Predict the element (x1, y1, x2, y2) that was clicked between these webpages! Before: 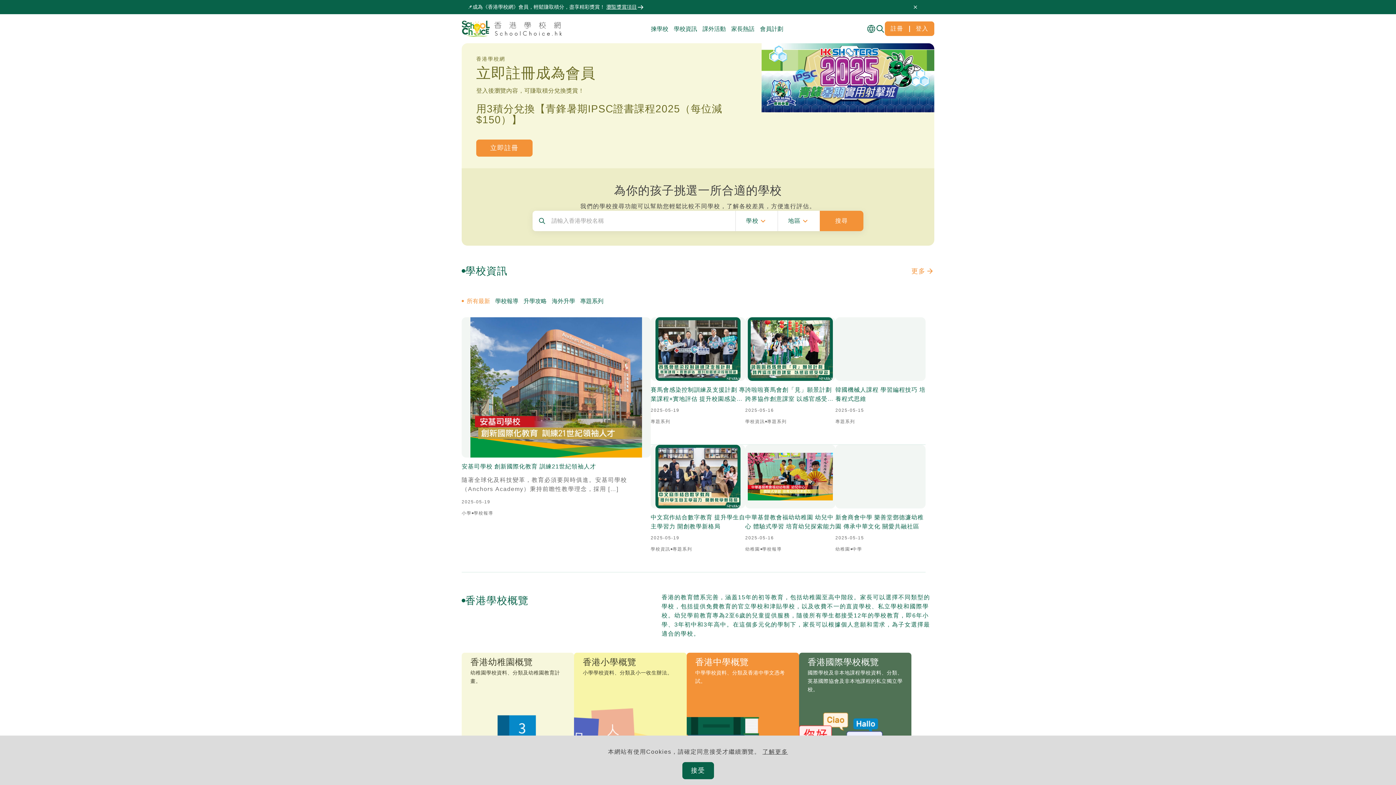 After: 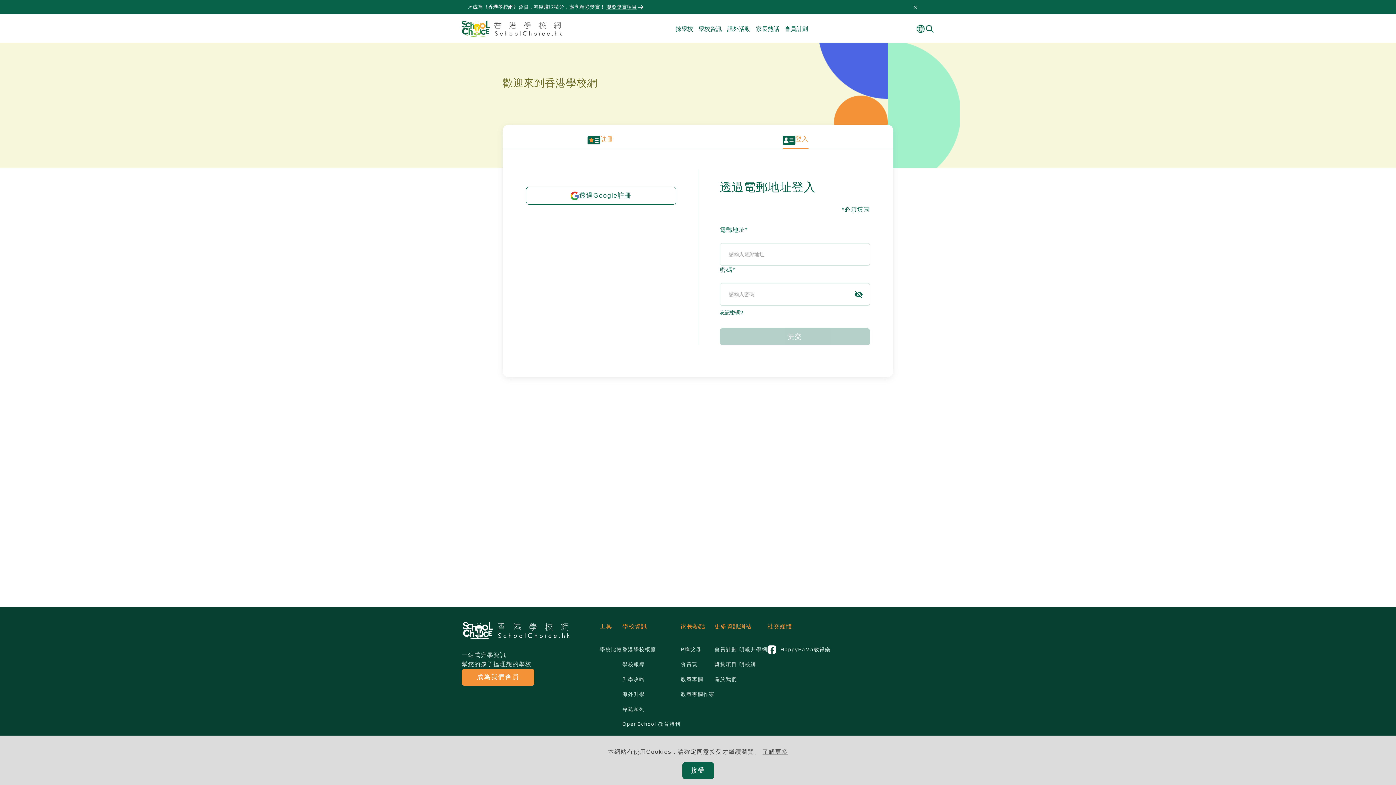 Action: bbox: (910, 21, 934, 36) label: 登入